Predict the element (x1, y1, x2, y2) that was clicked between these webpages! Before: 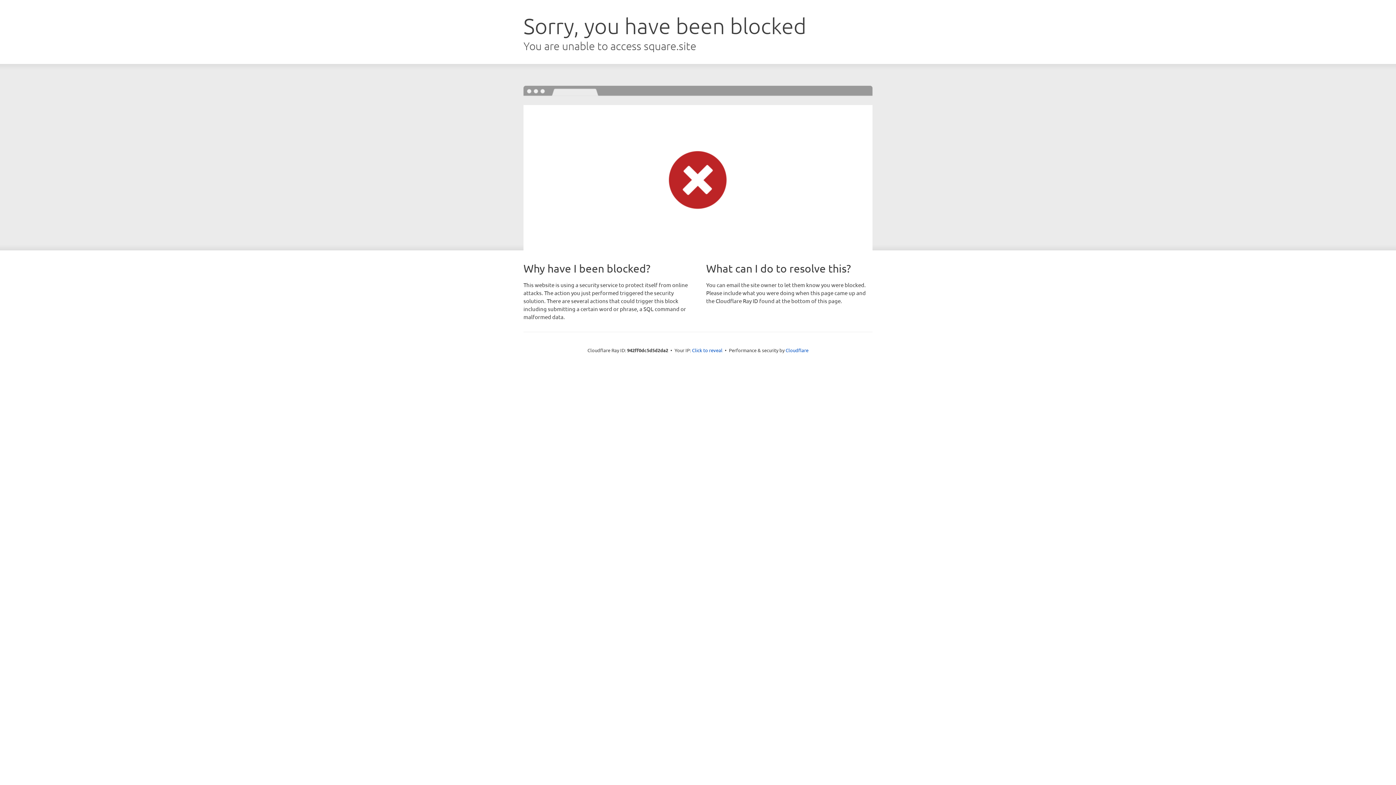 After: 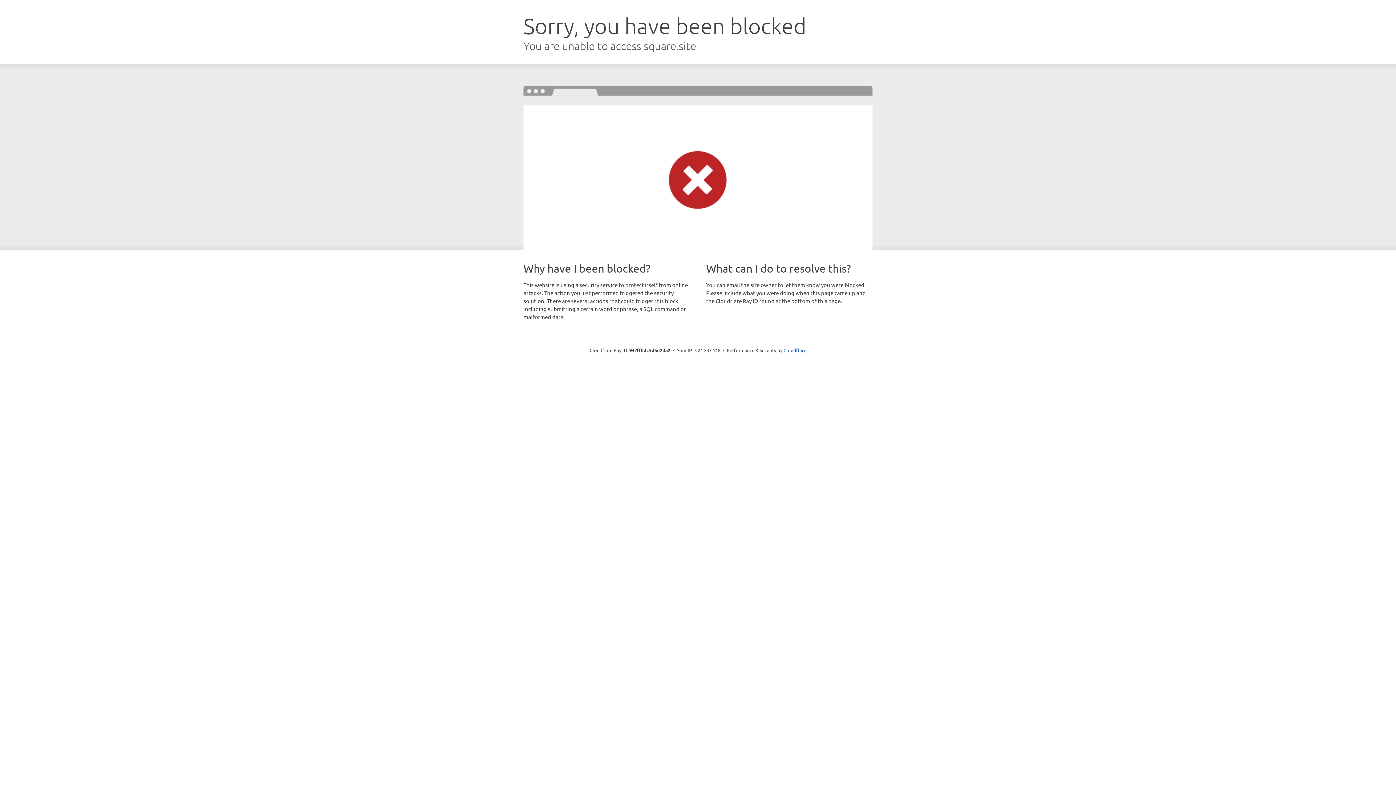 Action: bbox: (692, 346, 722, 353) label: Click to reveal